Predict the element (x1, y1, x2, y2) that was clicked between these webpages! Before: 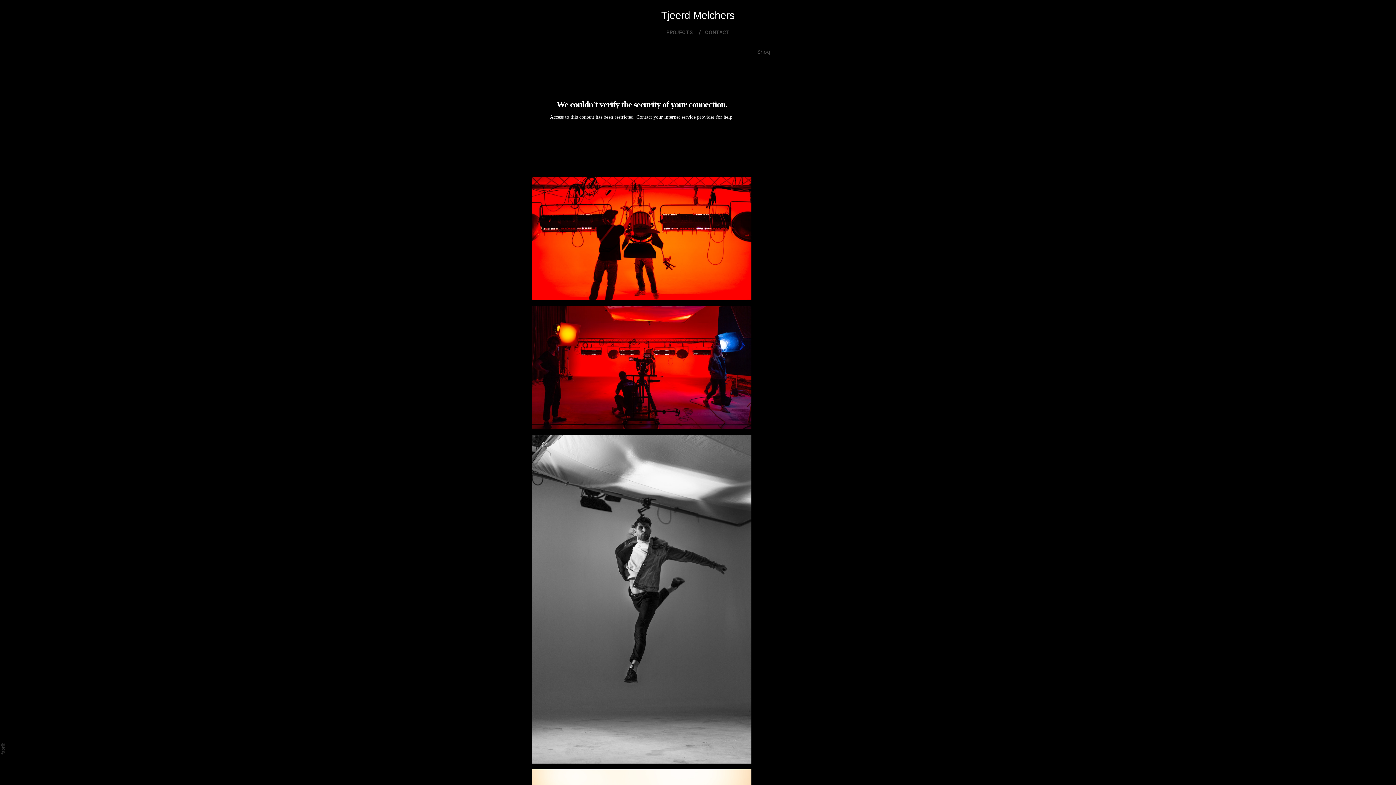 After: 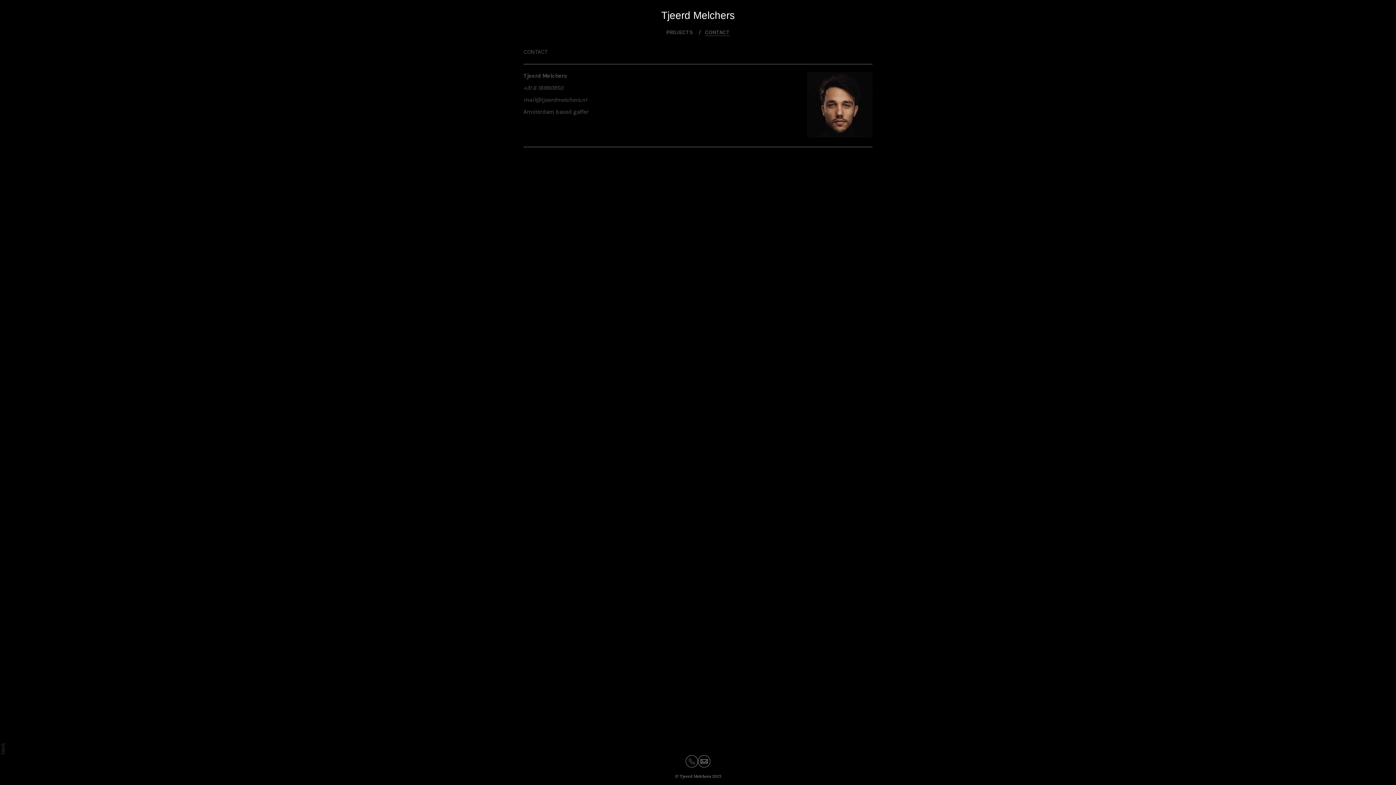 Action: label: CONTACT bbox: (705, 29, 730, 35)